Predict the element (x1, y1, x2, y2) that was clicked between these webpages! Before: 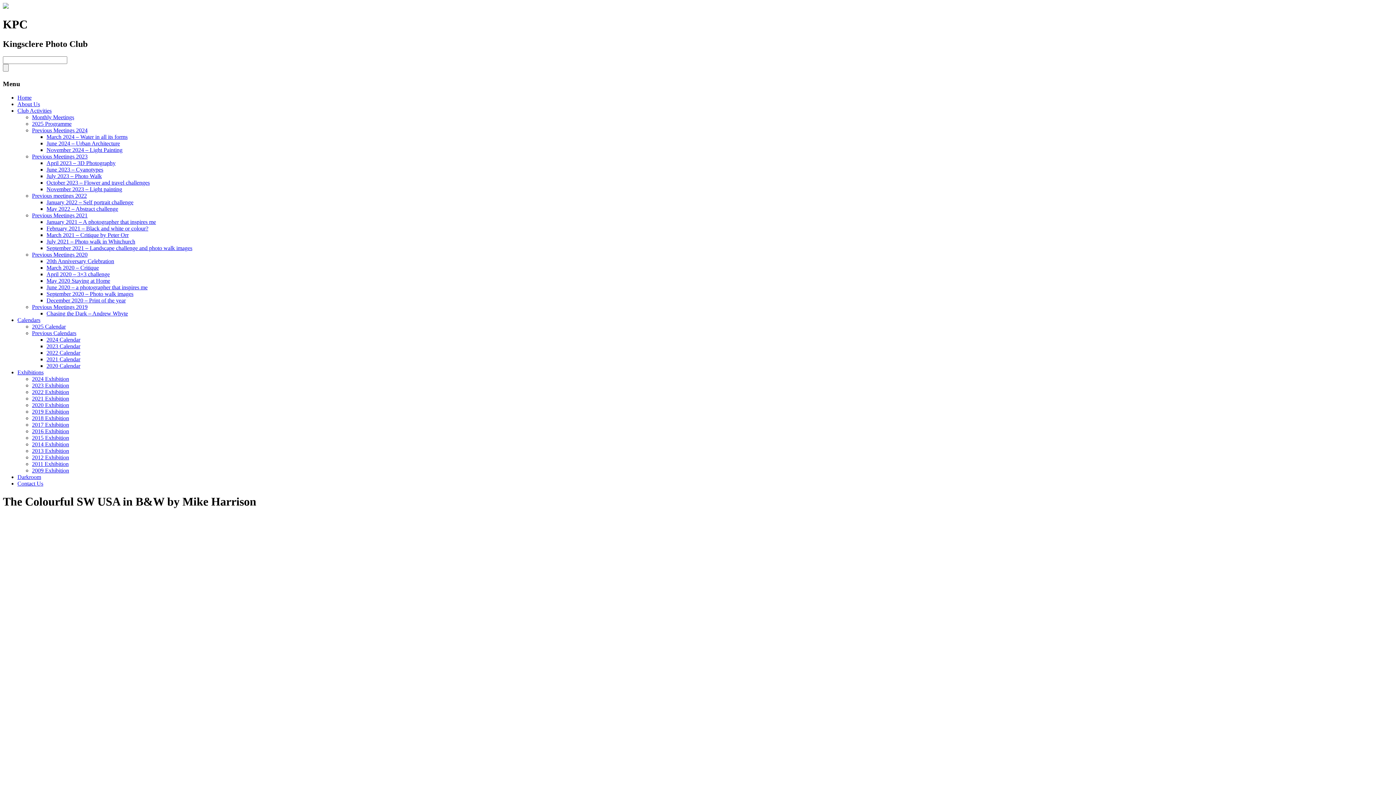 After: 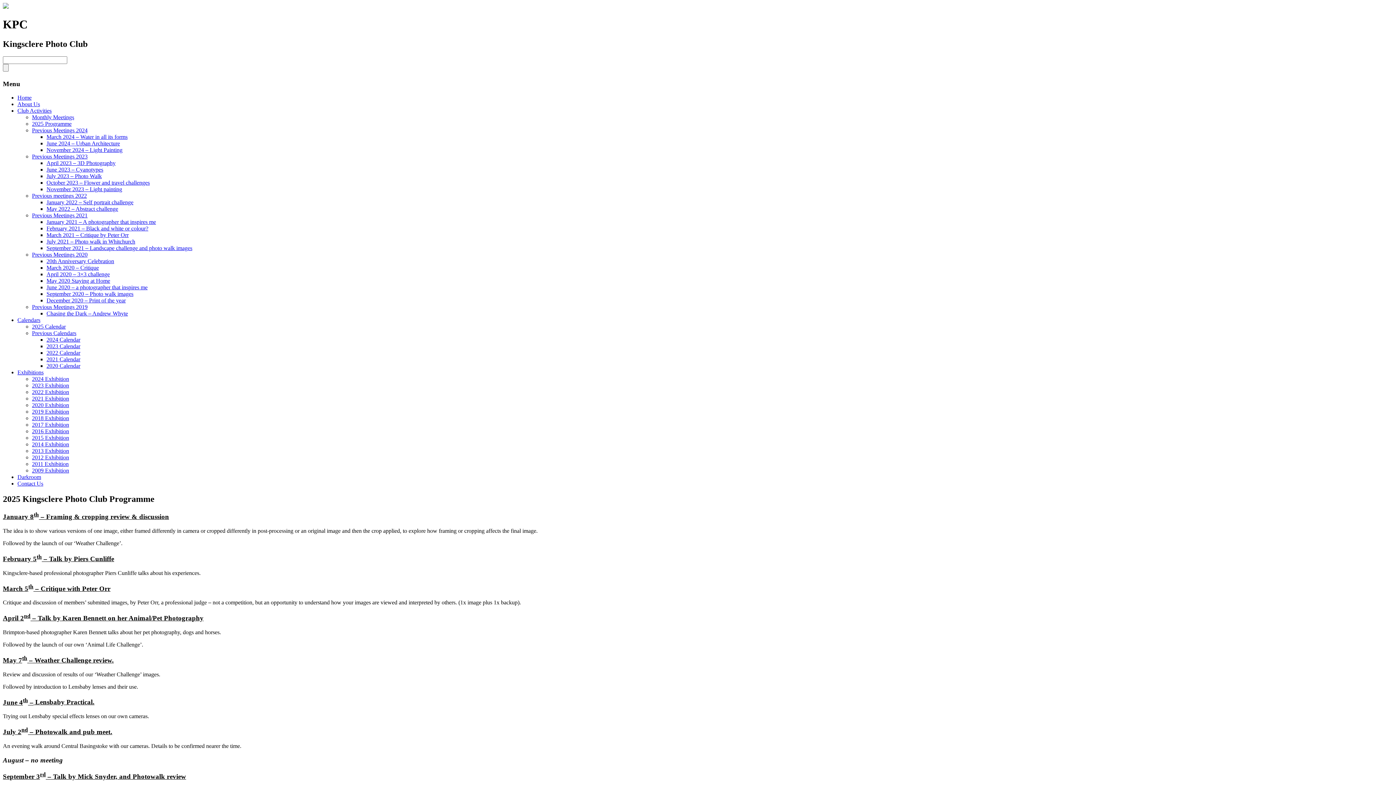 Action: label: 2025 Programme bbox: (32, 120, 71, 126)